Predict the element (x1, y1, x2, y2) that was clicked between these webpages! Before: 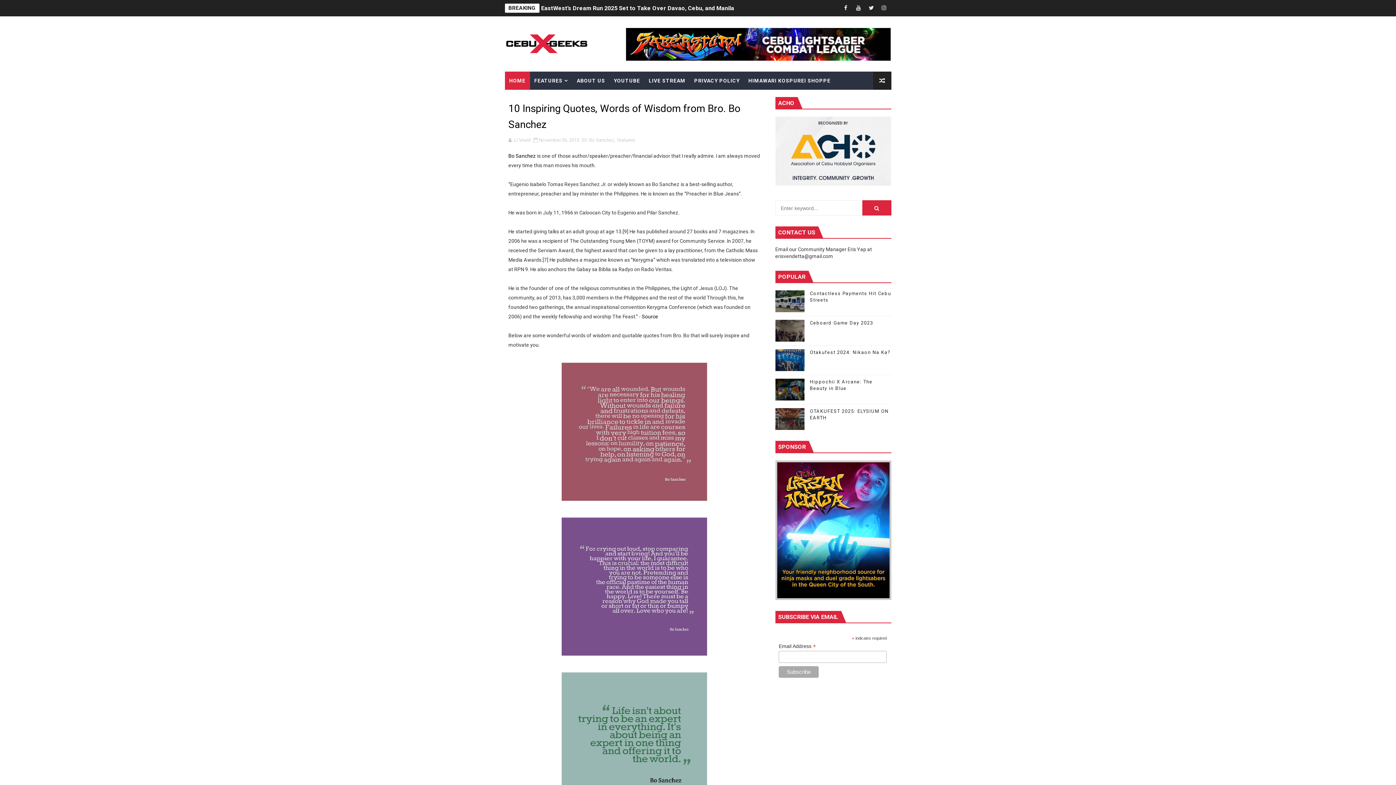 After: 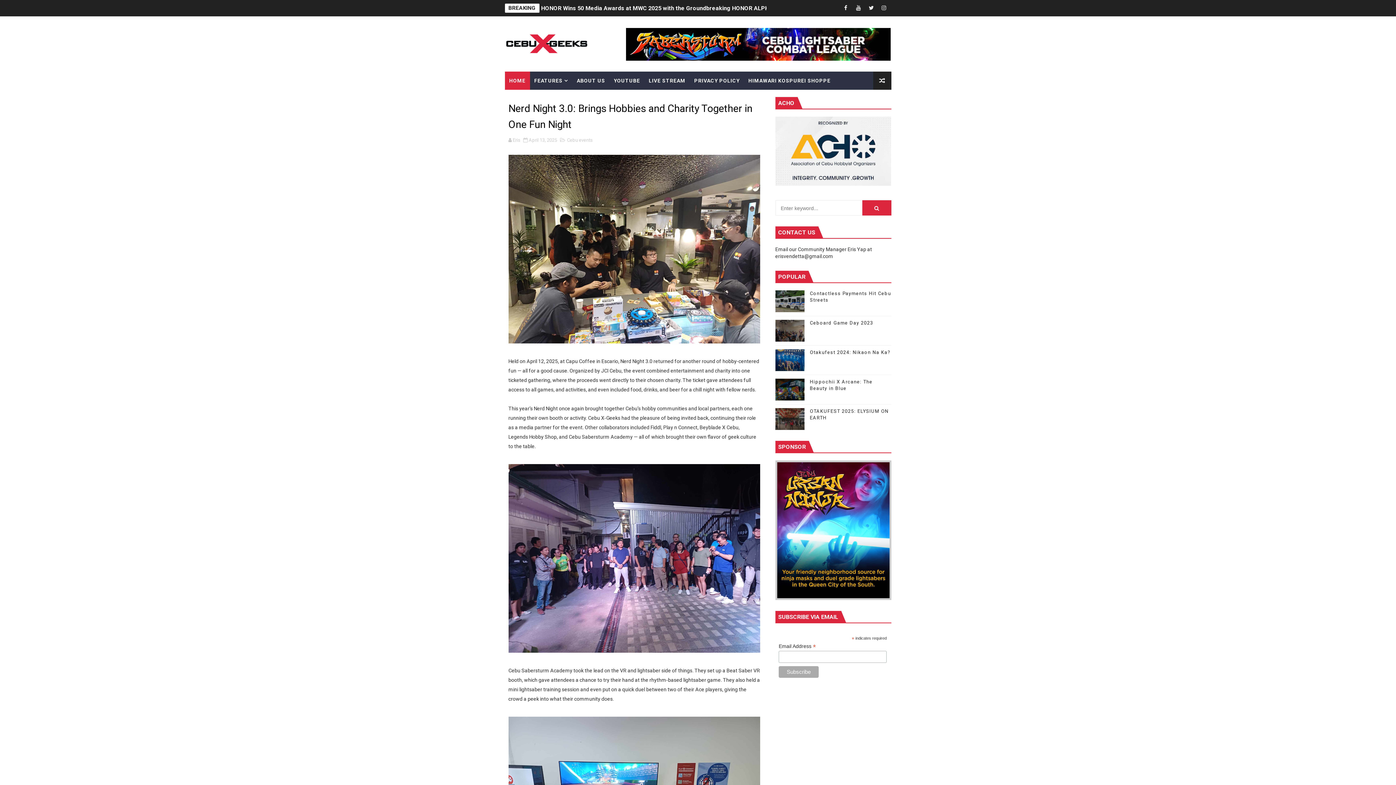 Action: label: Nerd Night 3.0: Brings Hobbies and Charity Together in One Fun Night bbox: (541, 4, 731, 11)